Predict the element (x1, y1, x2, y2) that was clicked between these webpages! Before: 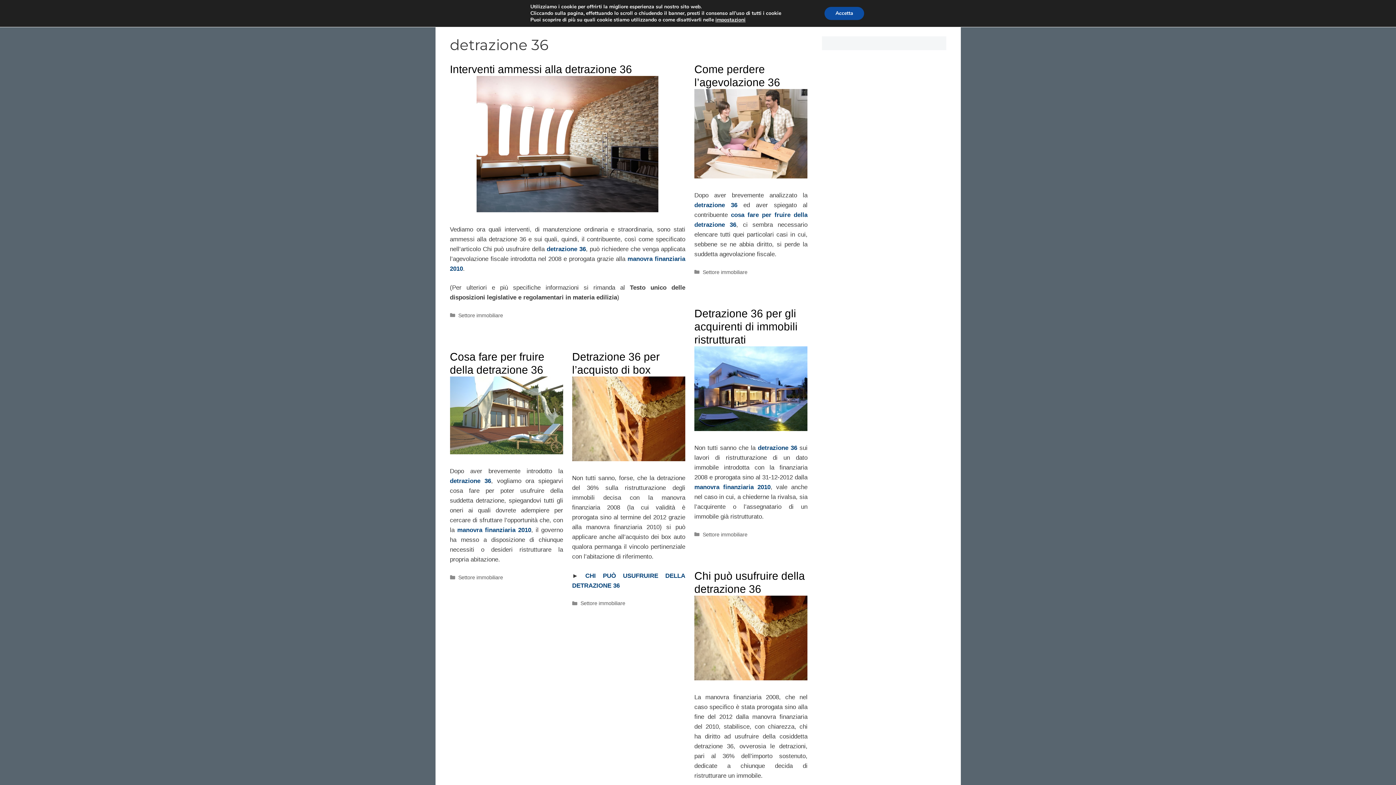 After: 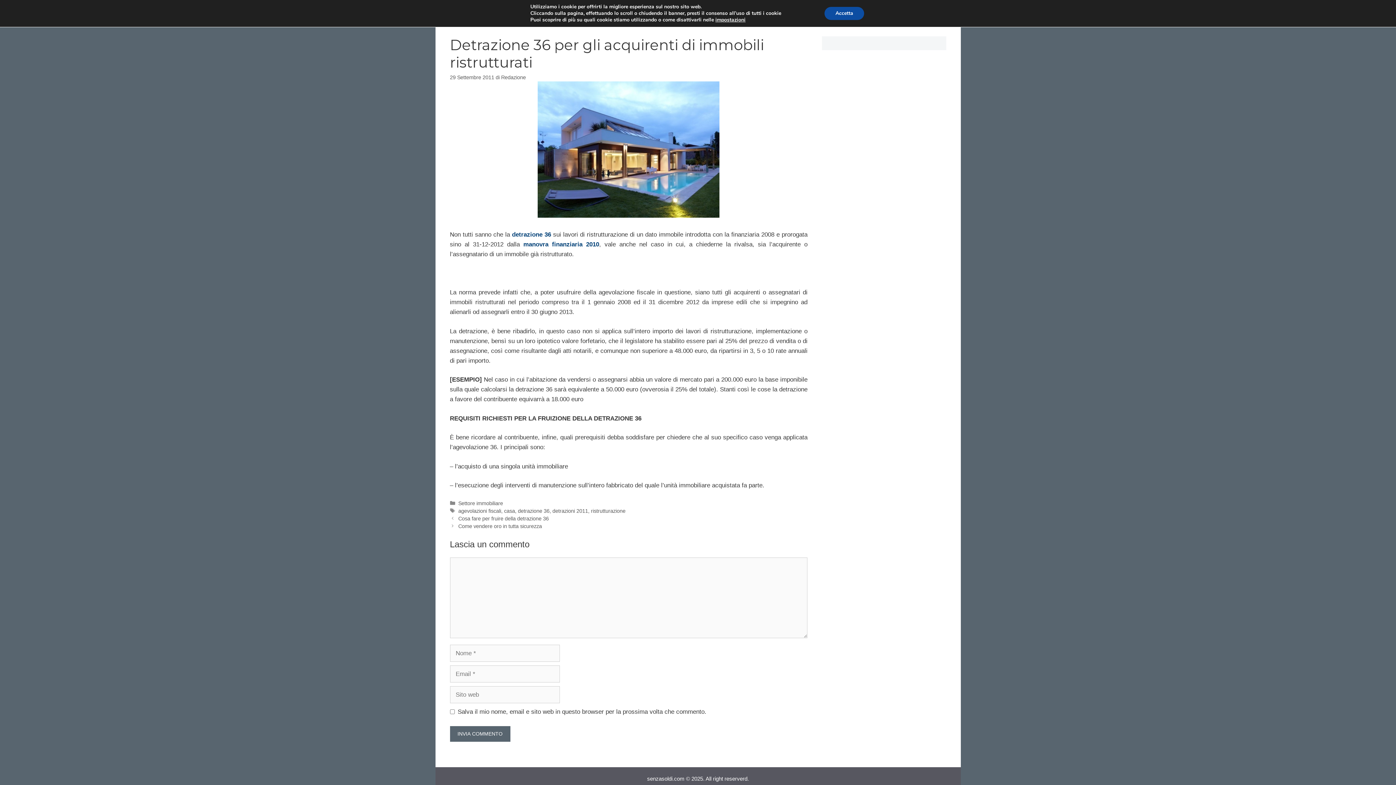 Action: label: Detrazione 36 per gli acquirenti di immobili ristrutturati bbox: (694, 307, 797, 345)